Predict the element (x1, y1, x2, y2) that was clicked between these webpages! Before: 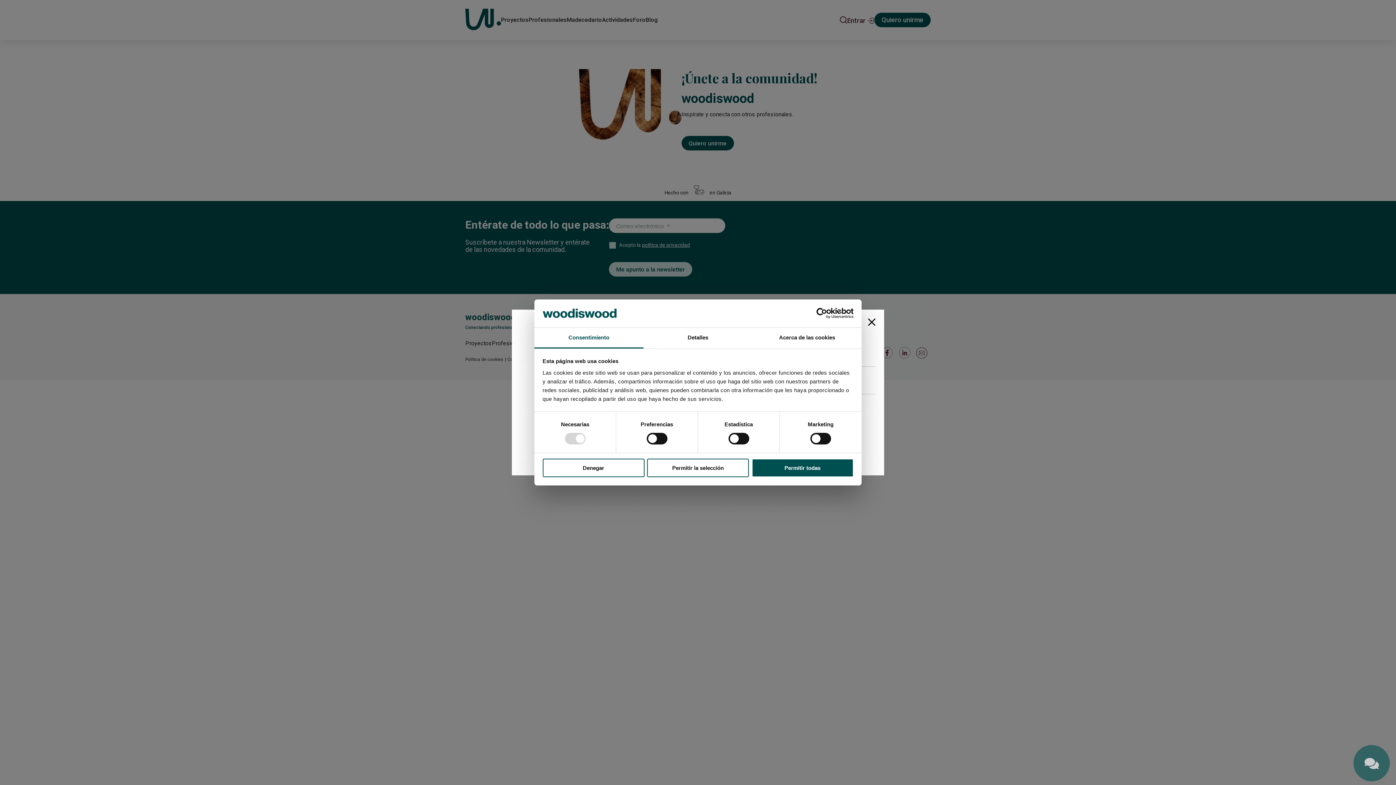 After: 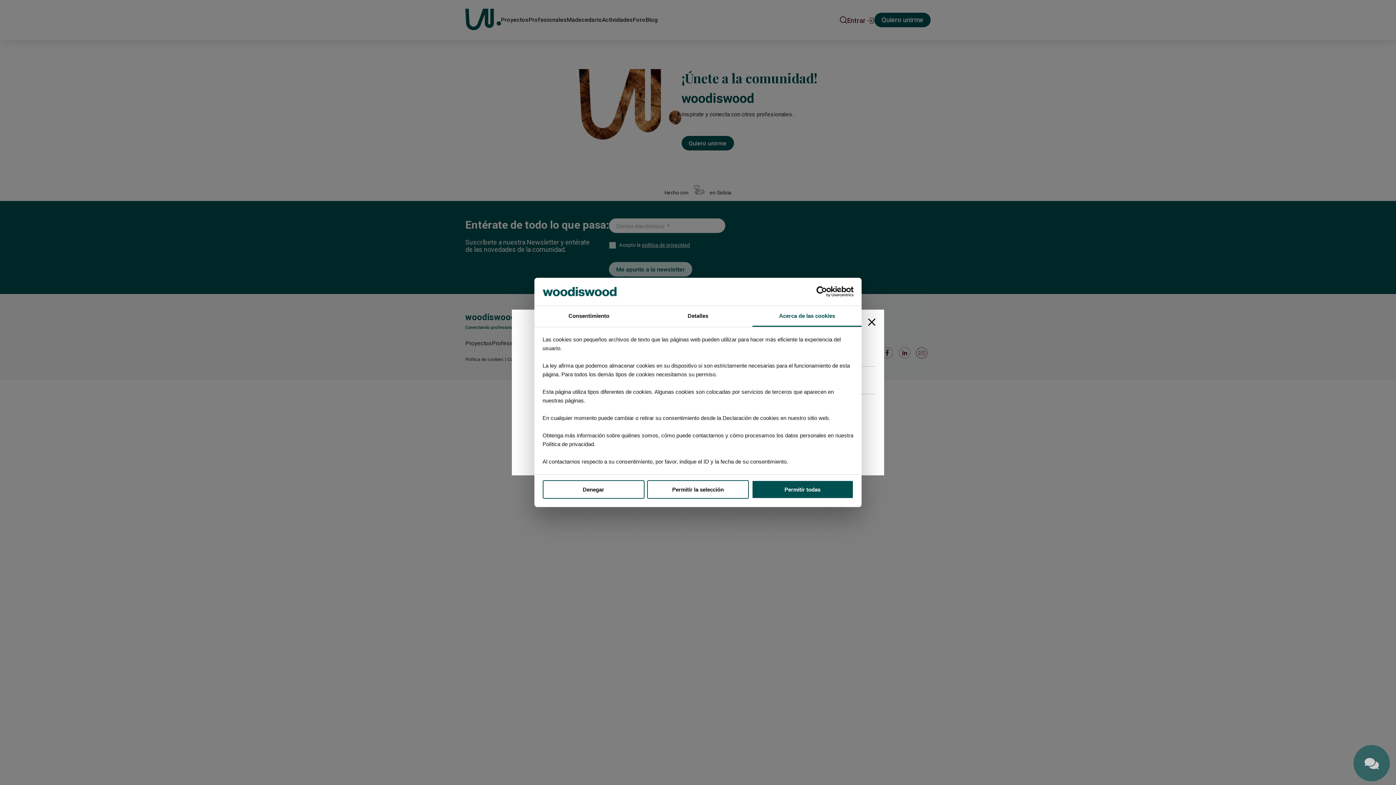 Action: label: Acerca de las cookies bbox: (752, 327, 861, 348)